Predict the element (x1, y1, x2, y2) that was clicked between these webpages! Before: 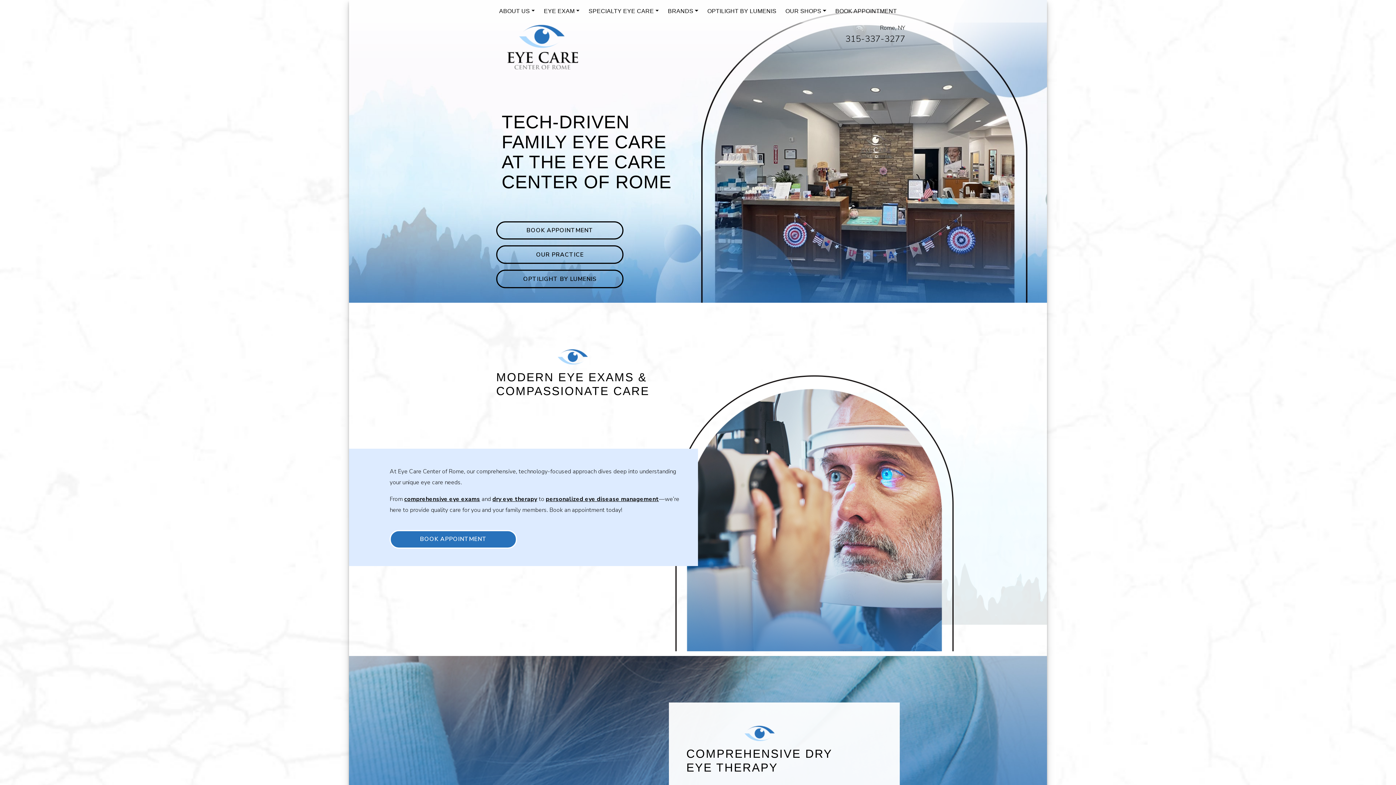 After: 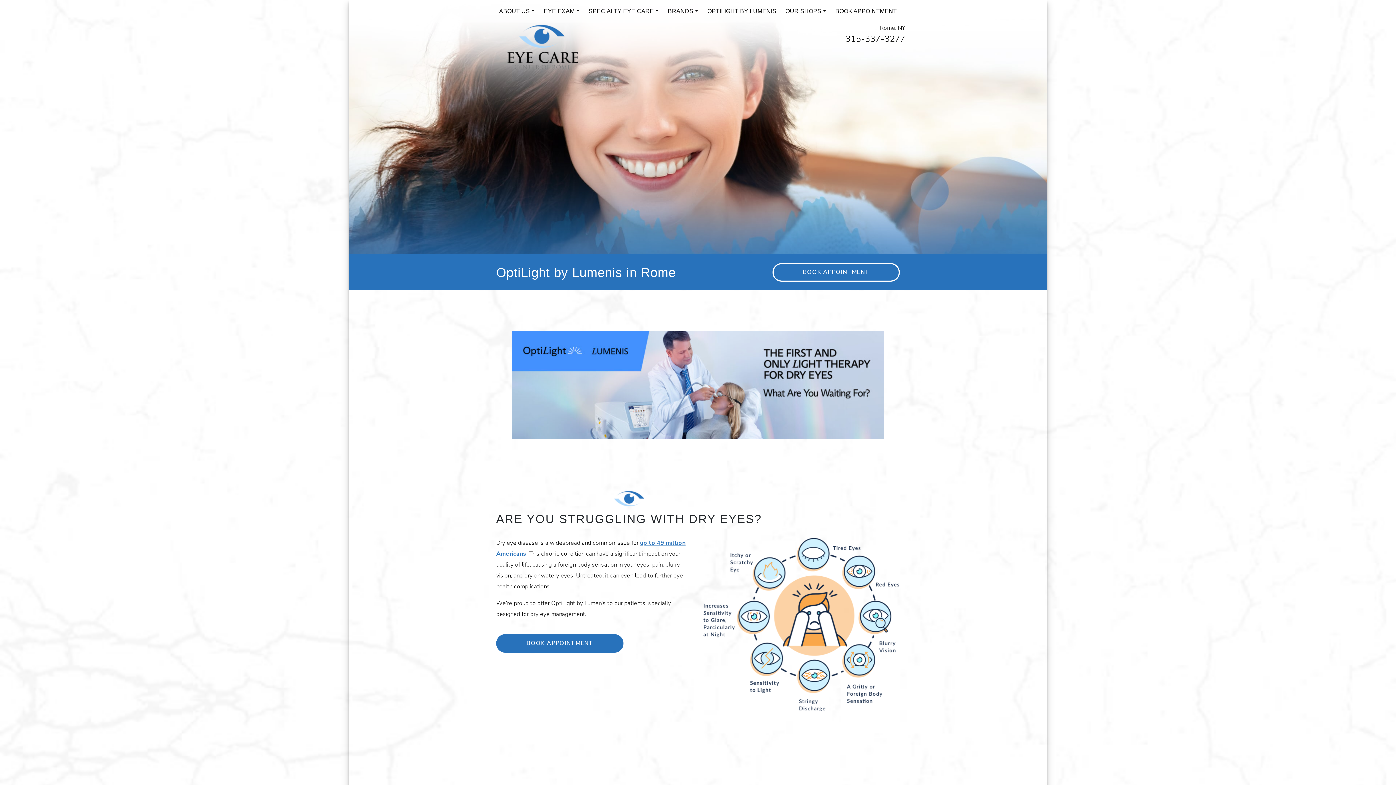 Action: bbox: (704, 2, 779, 19) label: OPTILIGHT BY LUMENIS